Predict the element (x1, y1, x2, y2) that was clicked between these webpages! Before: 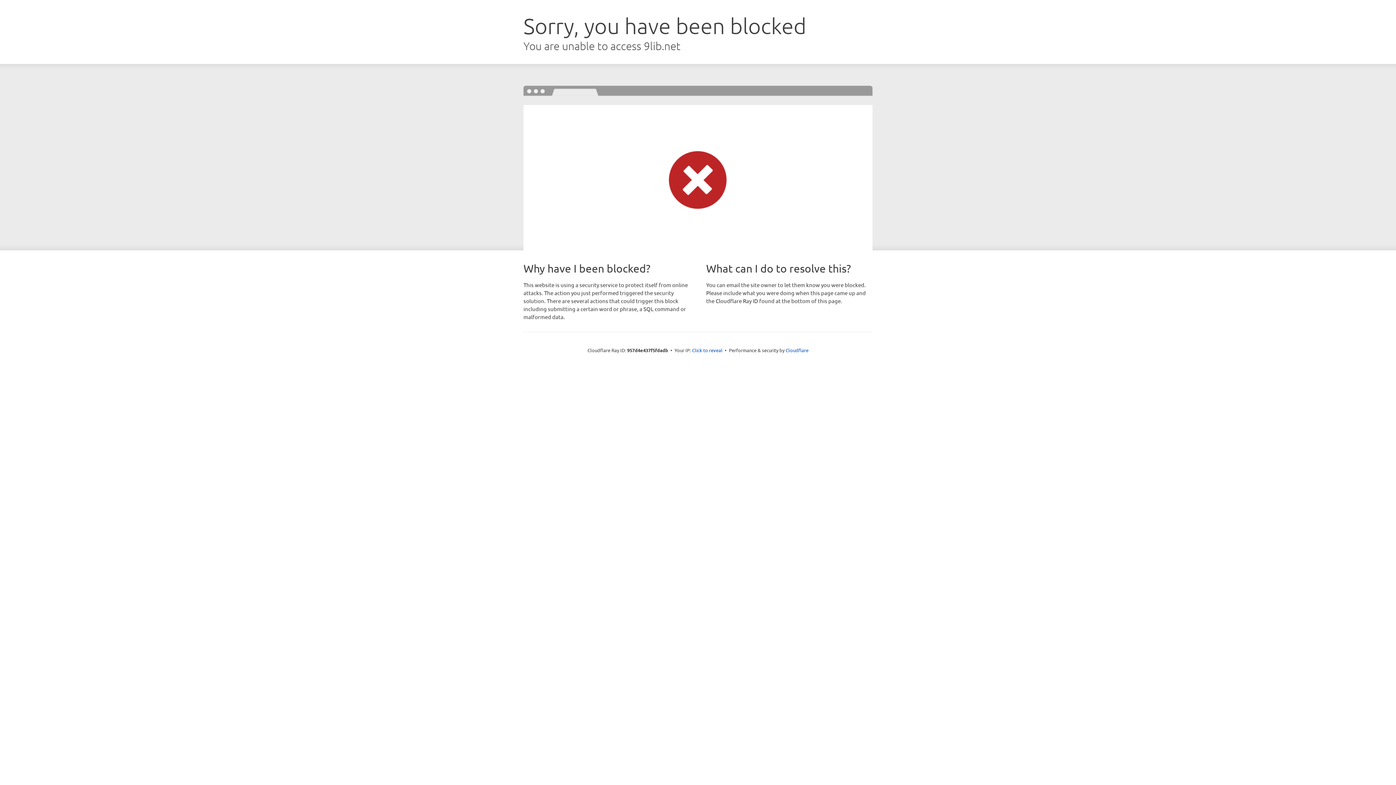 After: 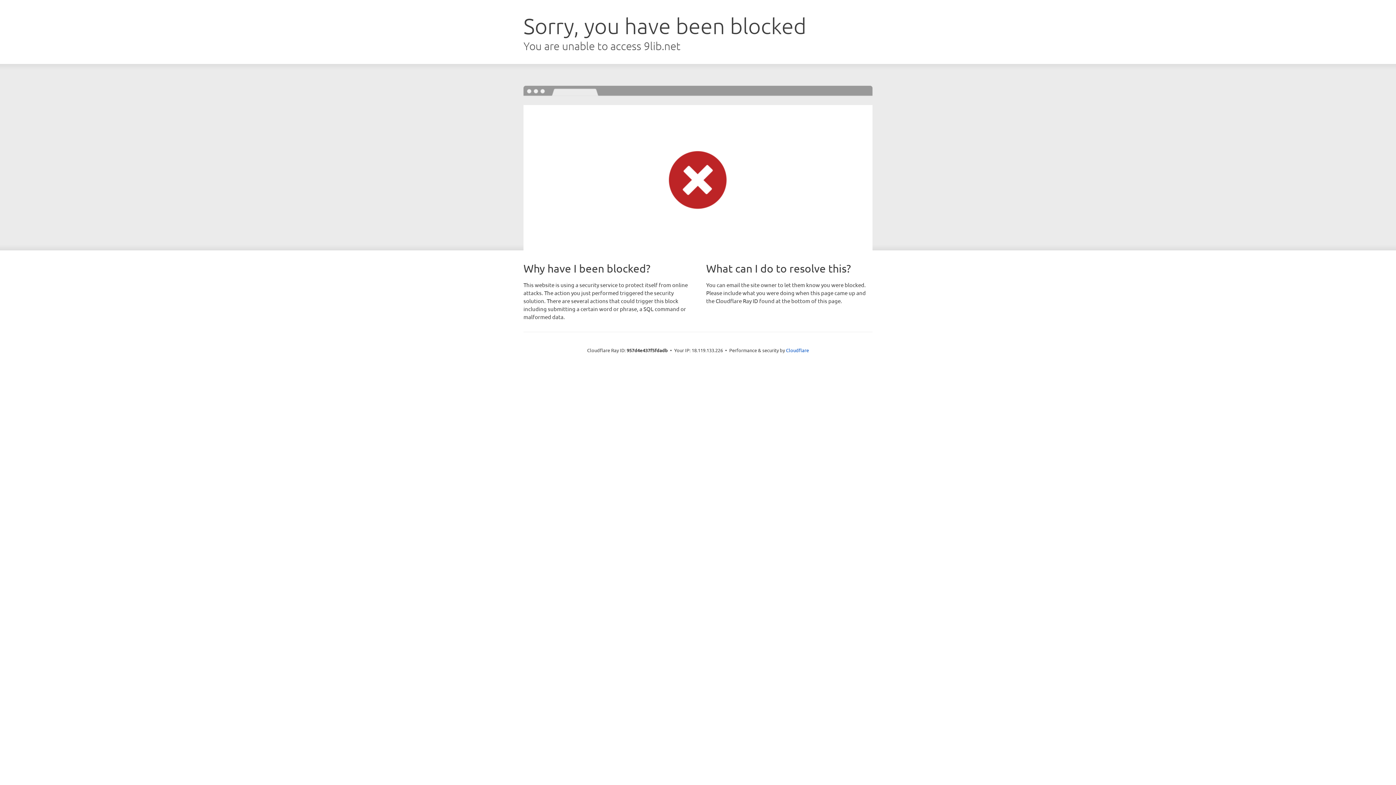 Action: bbox: (692, 346, 722, 353) label: Click to reveal